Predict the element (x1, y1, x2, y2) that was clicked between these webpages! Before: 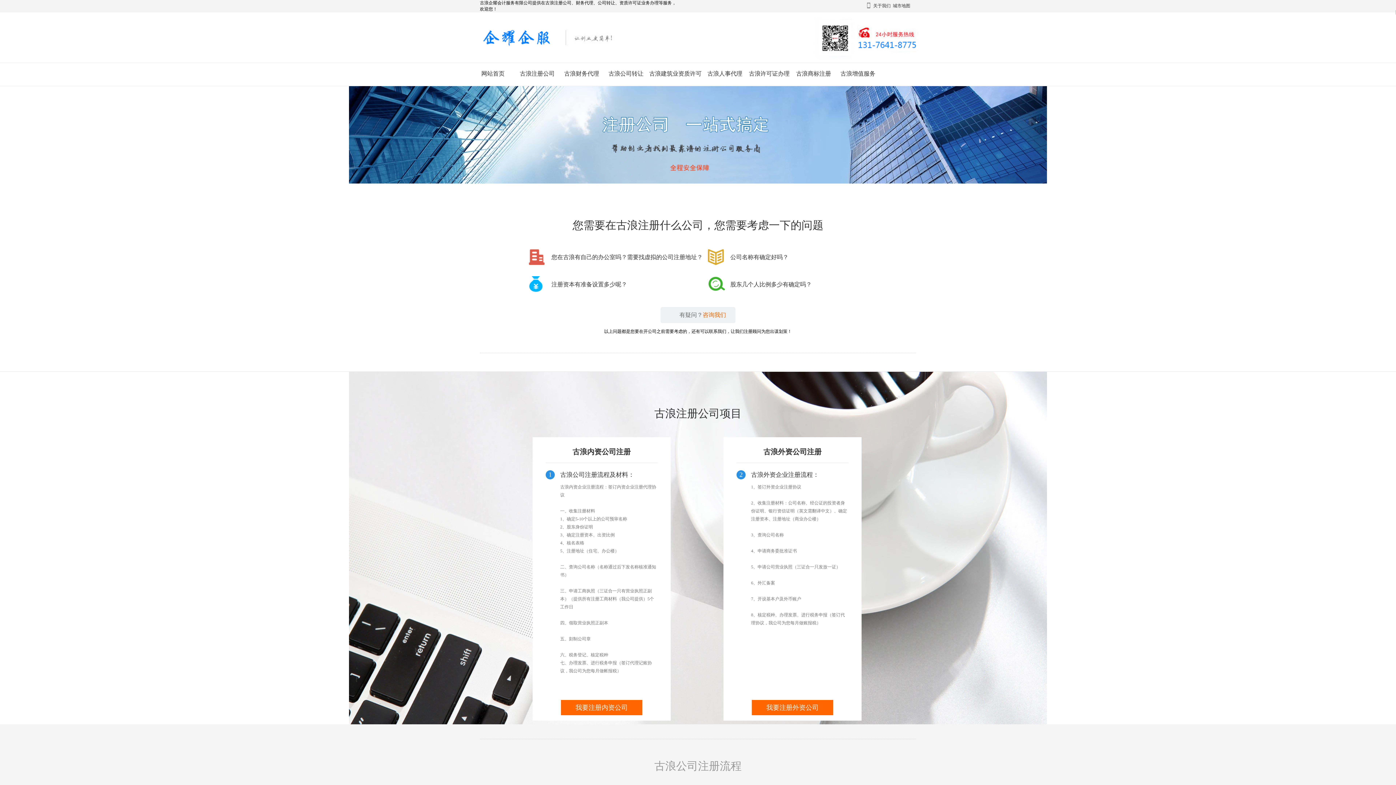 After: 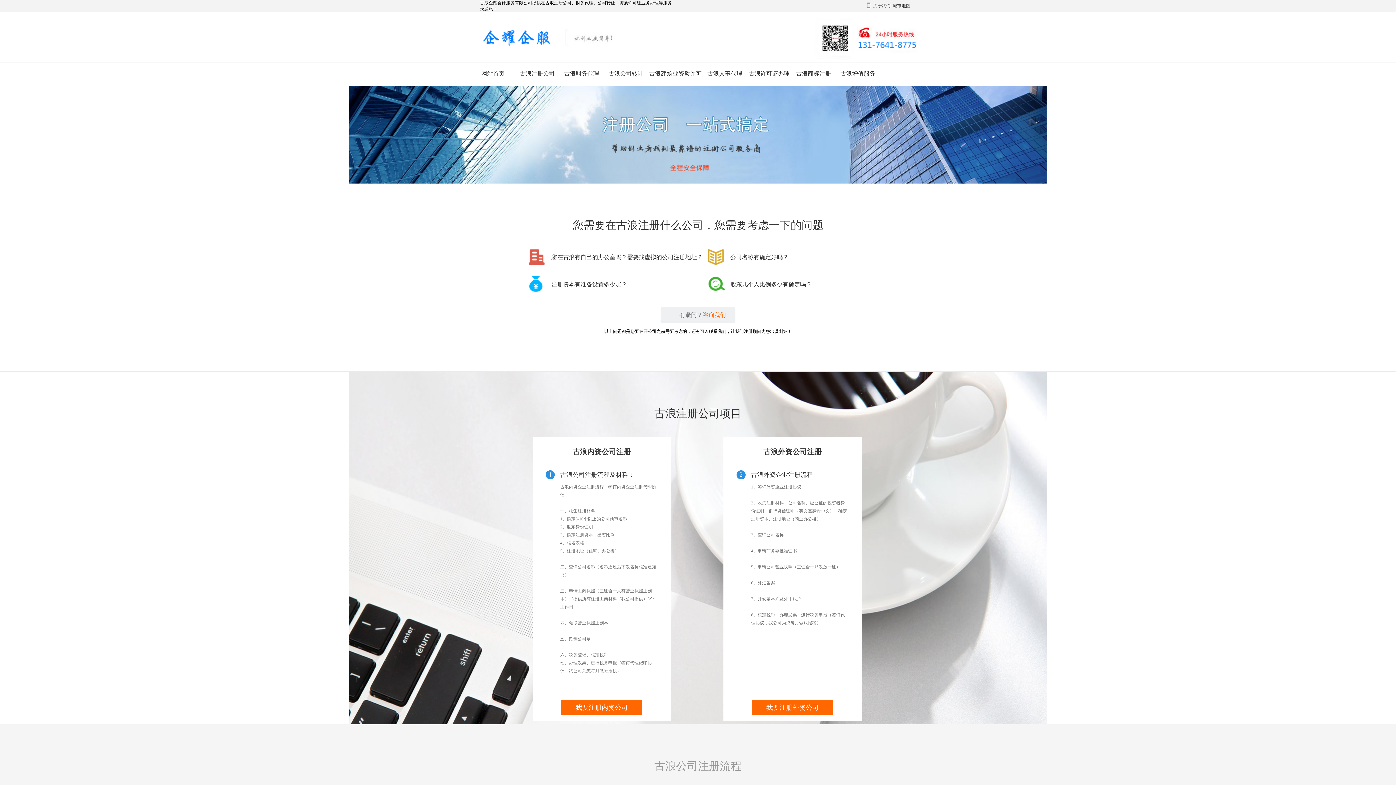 Action: bbox: (702, 62, 747, 84) label: 古浪人事代理